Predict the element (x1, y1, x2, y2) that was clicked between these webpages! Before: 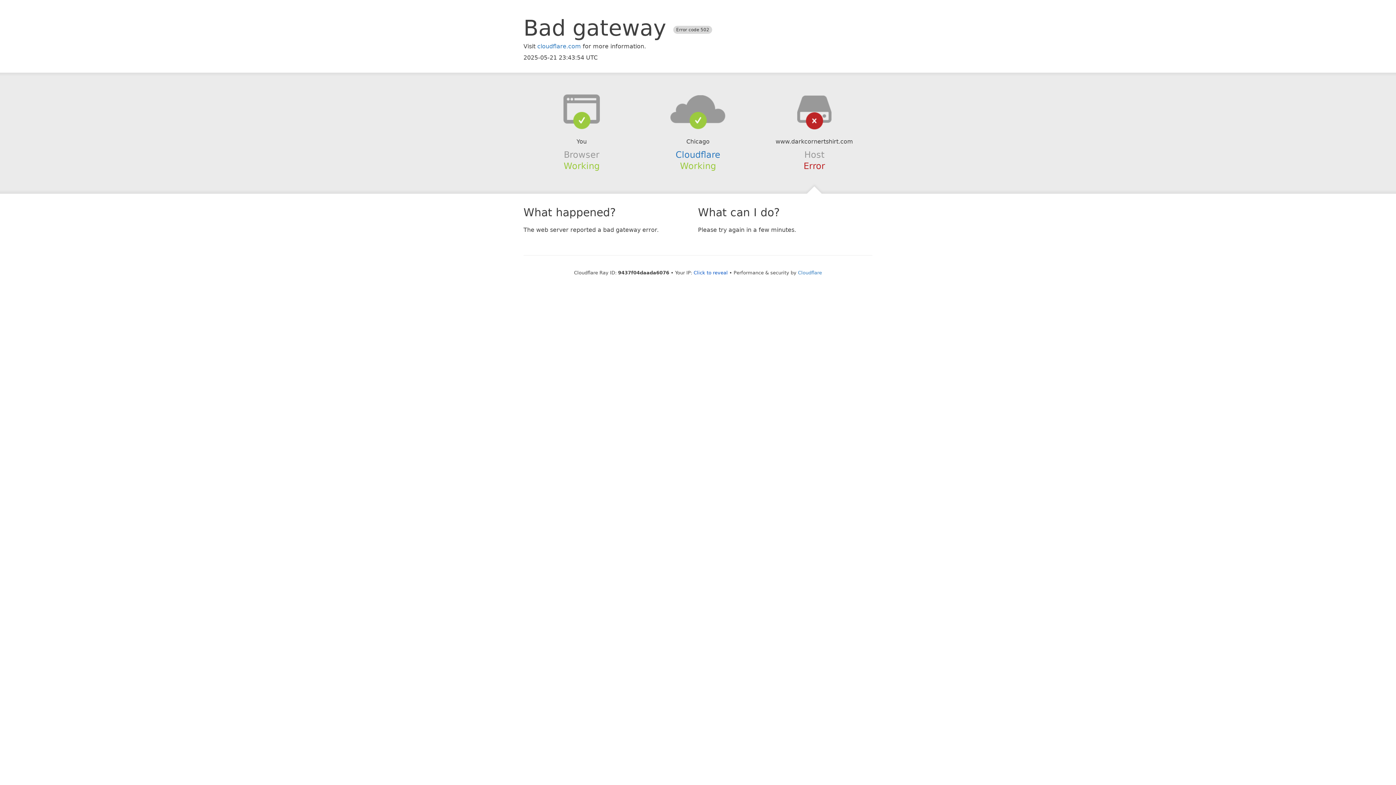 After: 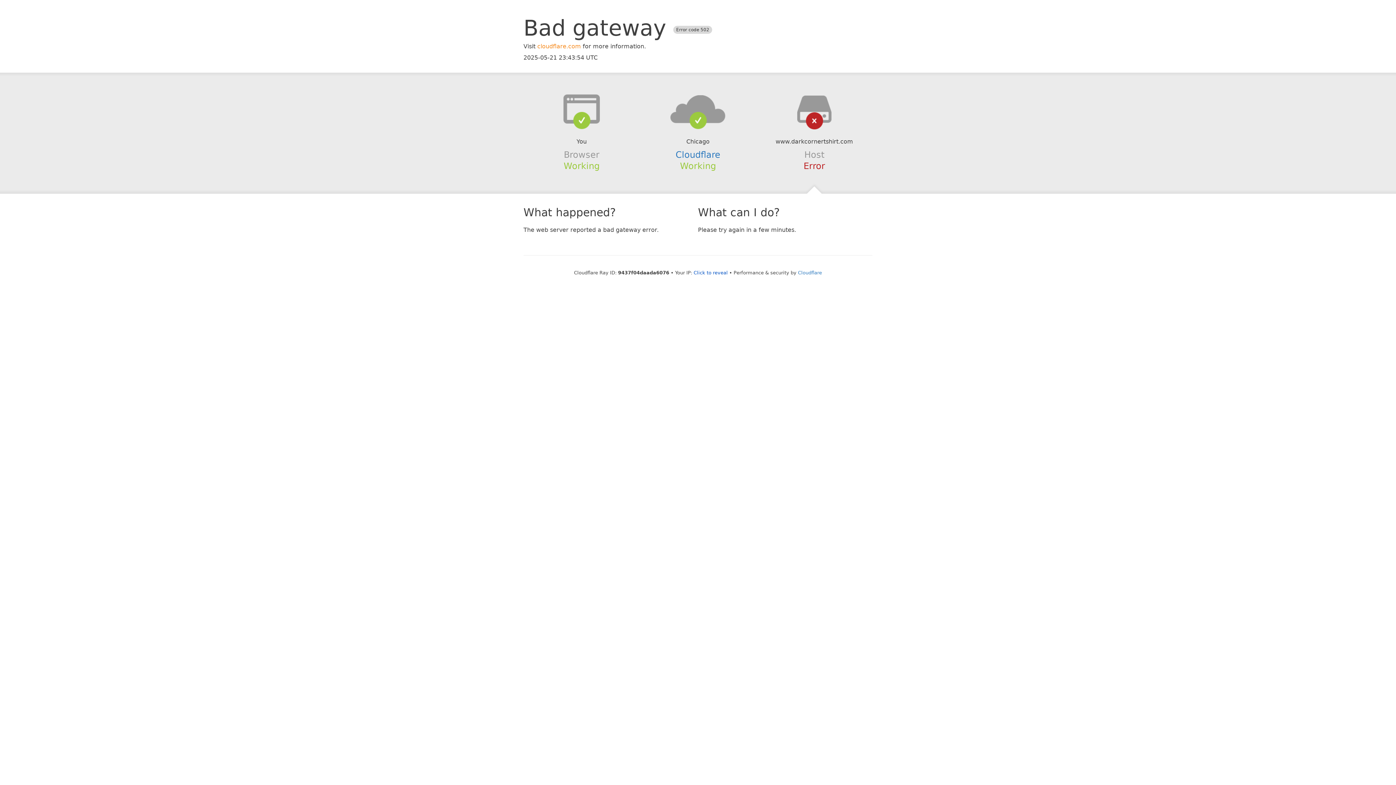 Action: bbox: (537, 42, 581, 49) label: cloudflare.com